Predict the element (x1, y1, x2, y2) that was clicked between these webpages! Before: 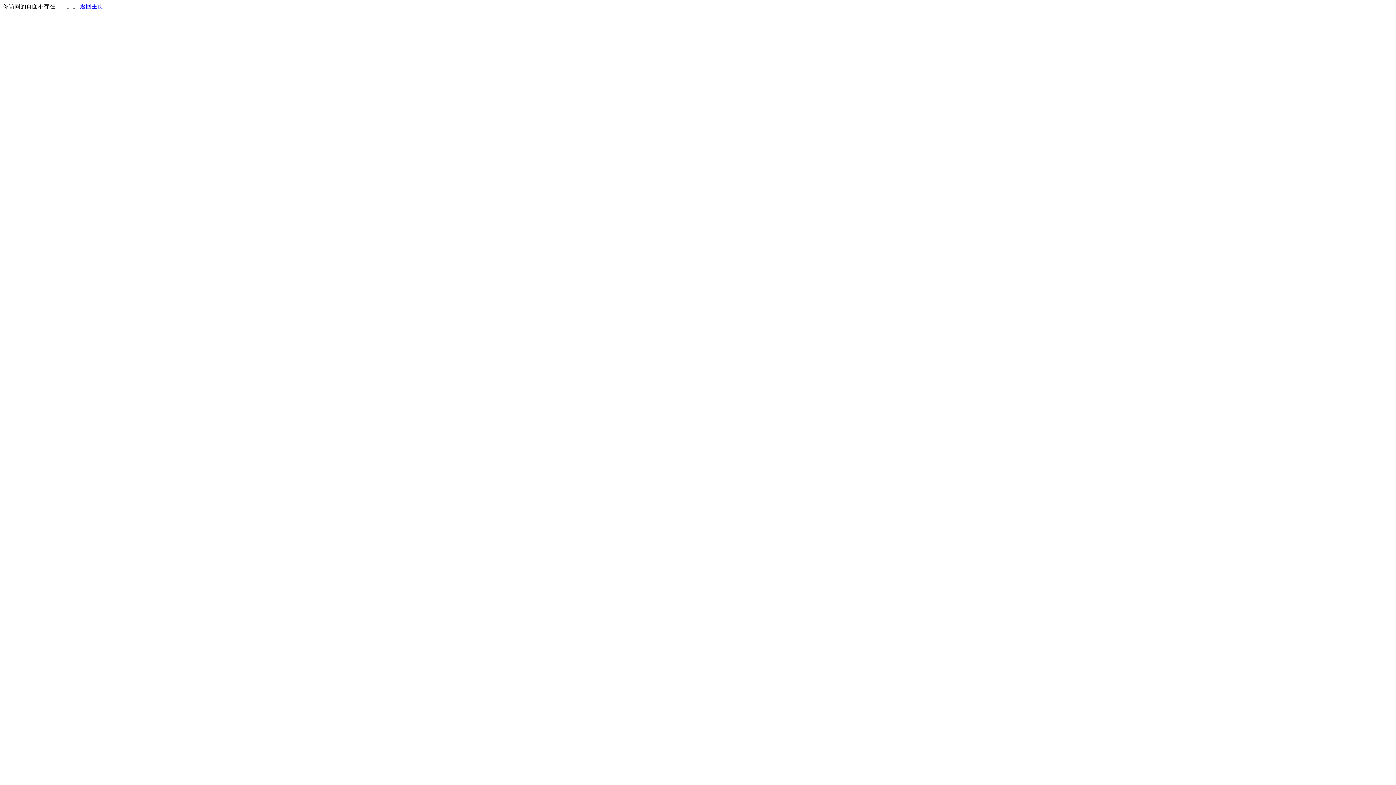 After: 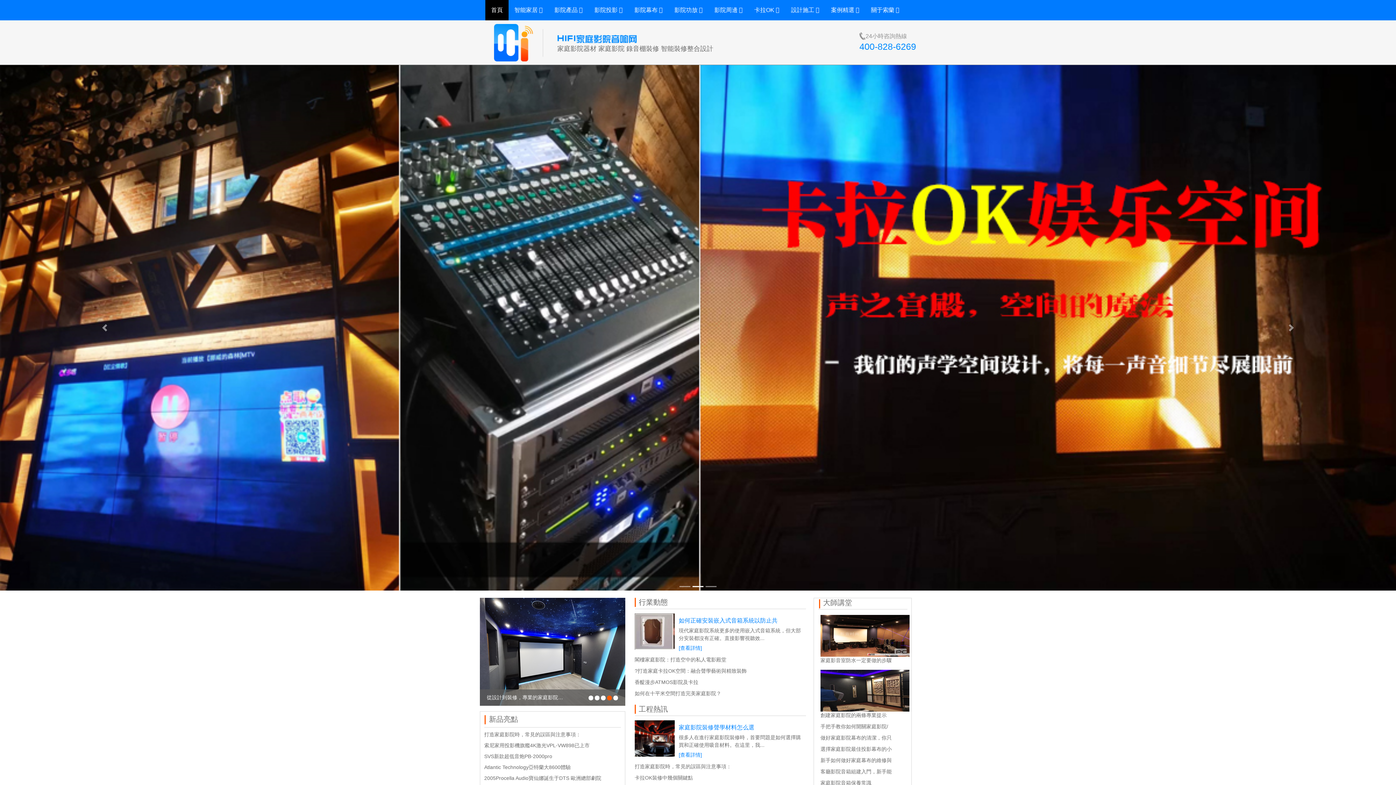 Action: bbox: (80, 3, 103, 9) label: 返回主页